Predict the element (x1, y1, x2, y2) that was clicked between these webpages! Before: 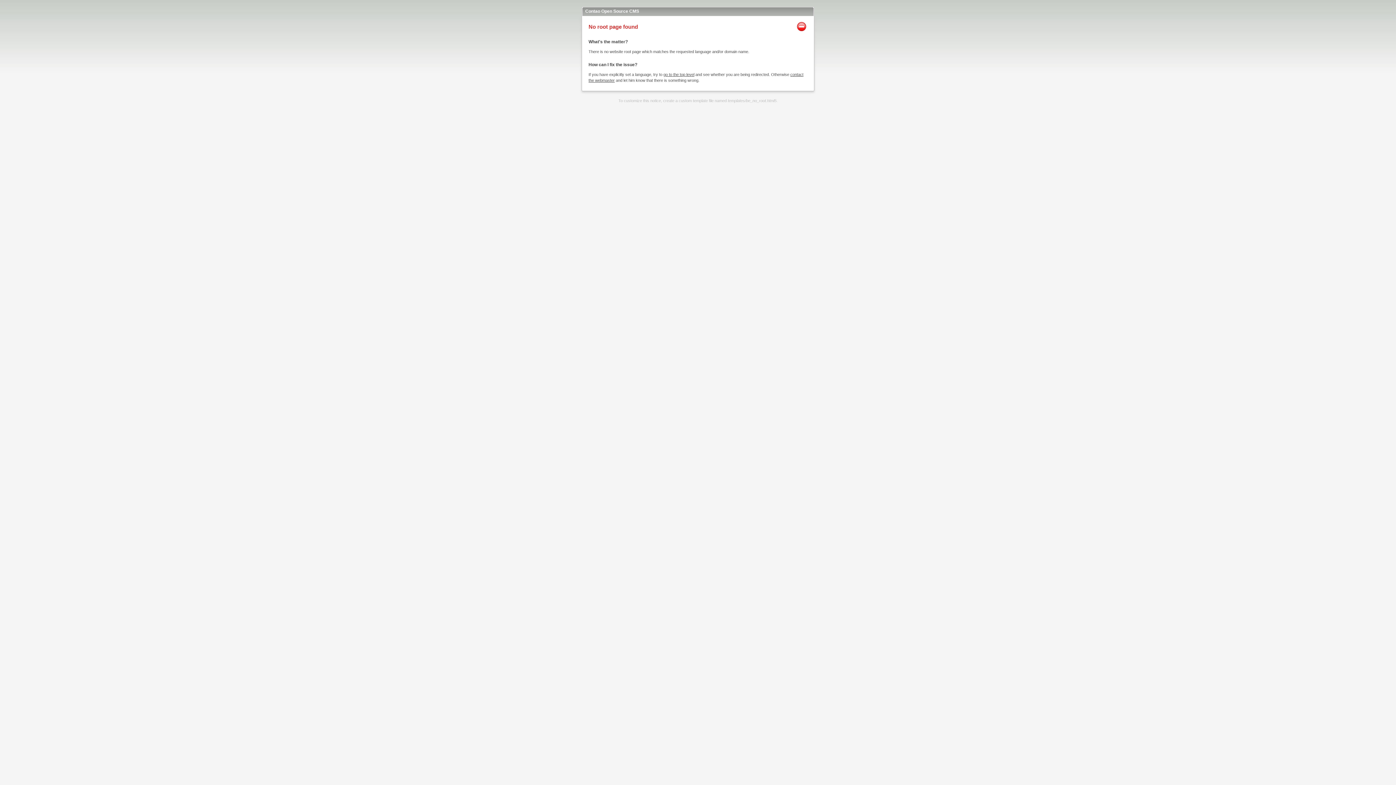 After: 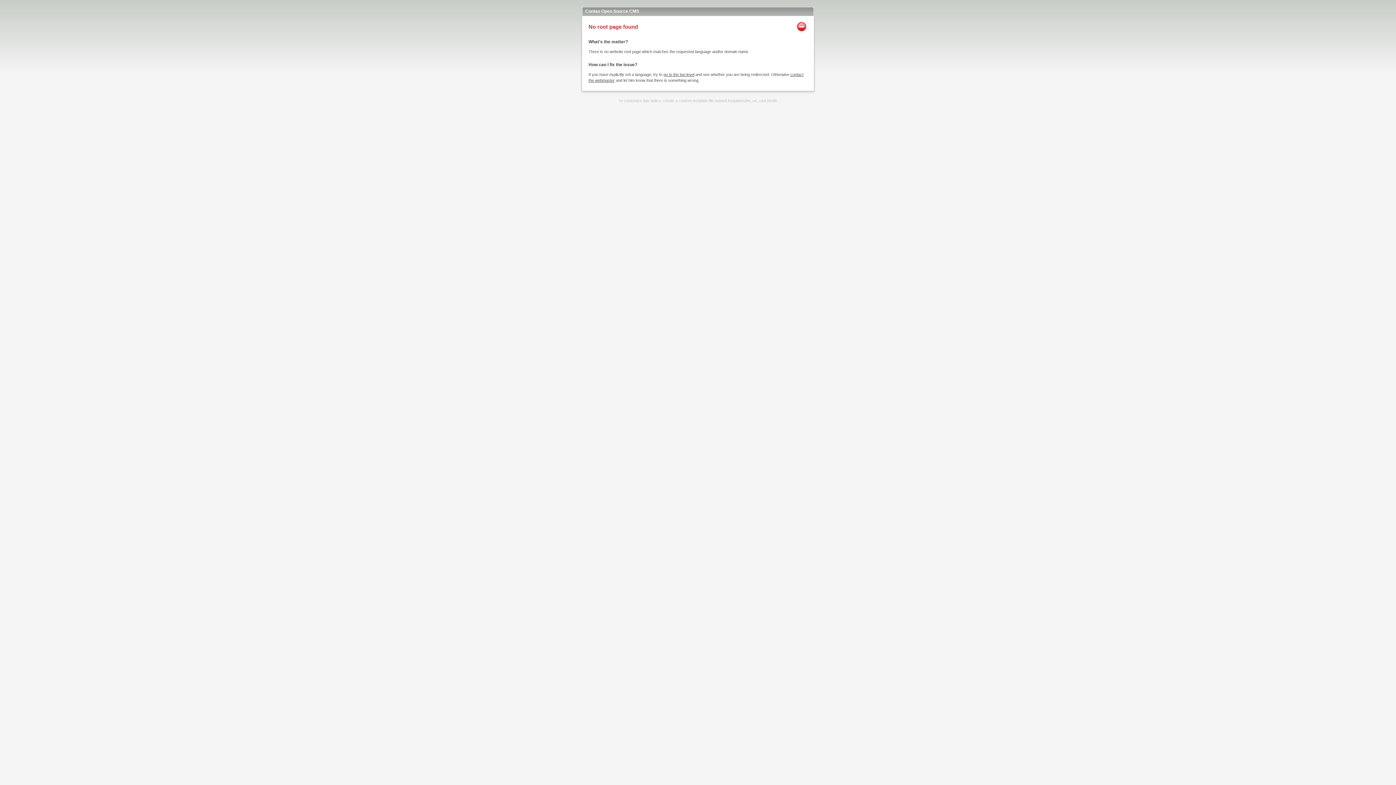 Action: bbox: (663, 72, 694, 76) label: go to the top level